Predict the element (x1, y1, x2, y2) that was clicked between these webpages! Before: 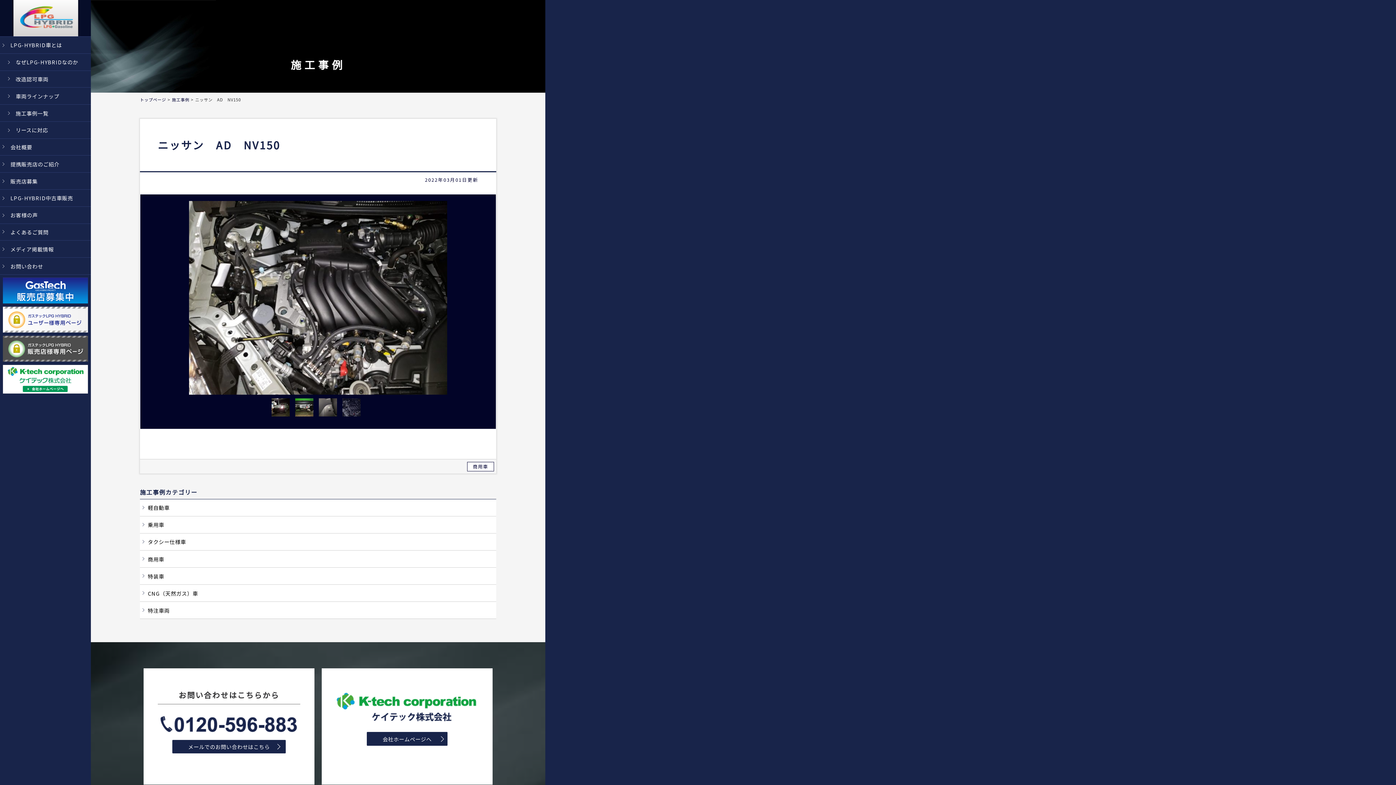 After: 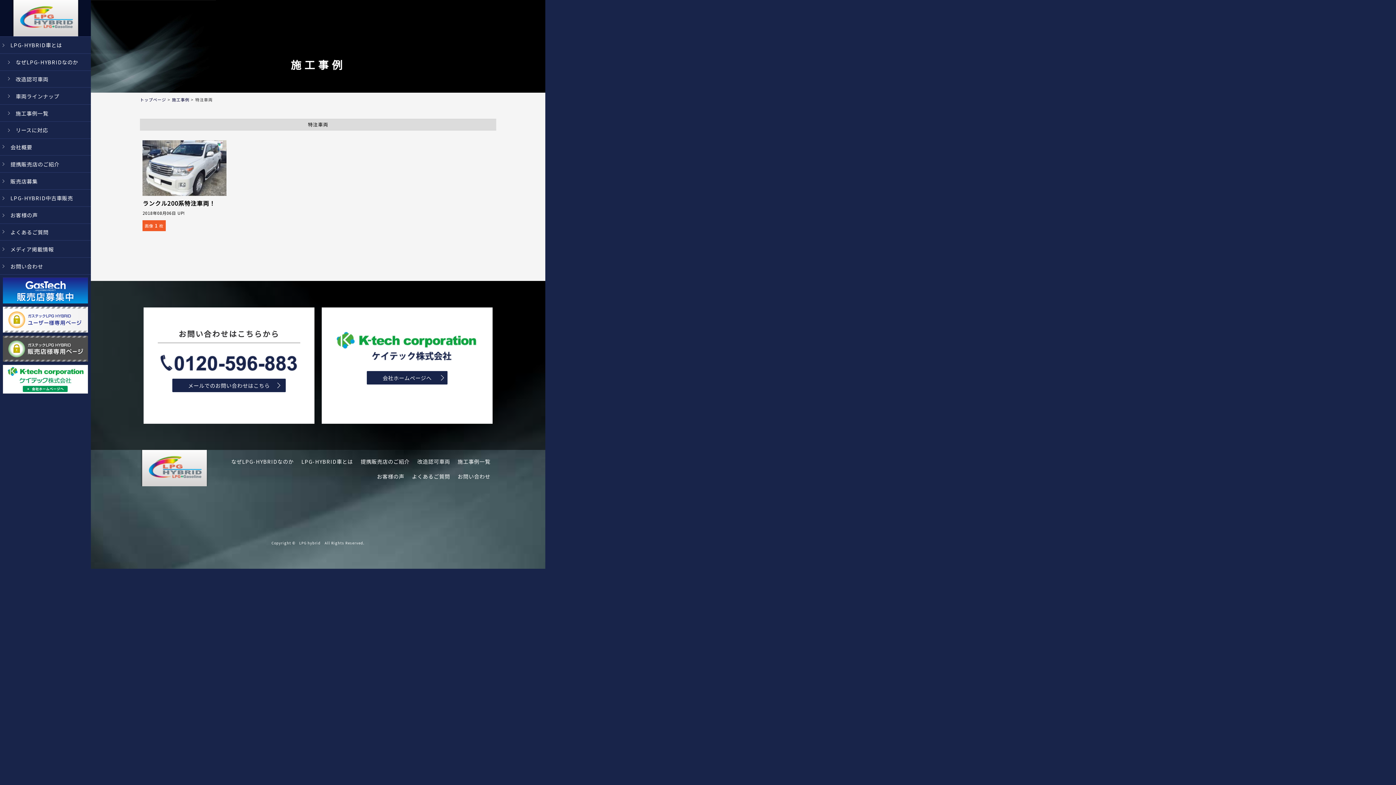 Action: bbox: (140, 602, 496, 618) label: 特注車両